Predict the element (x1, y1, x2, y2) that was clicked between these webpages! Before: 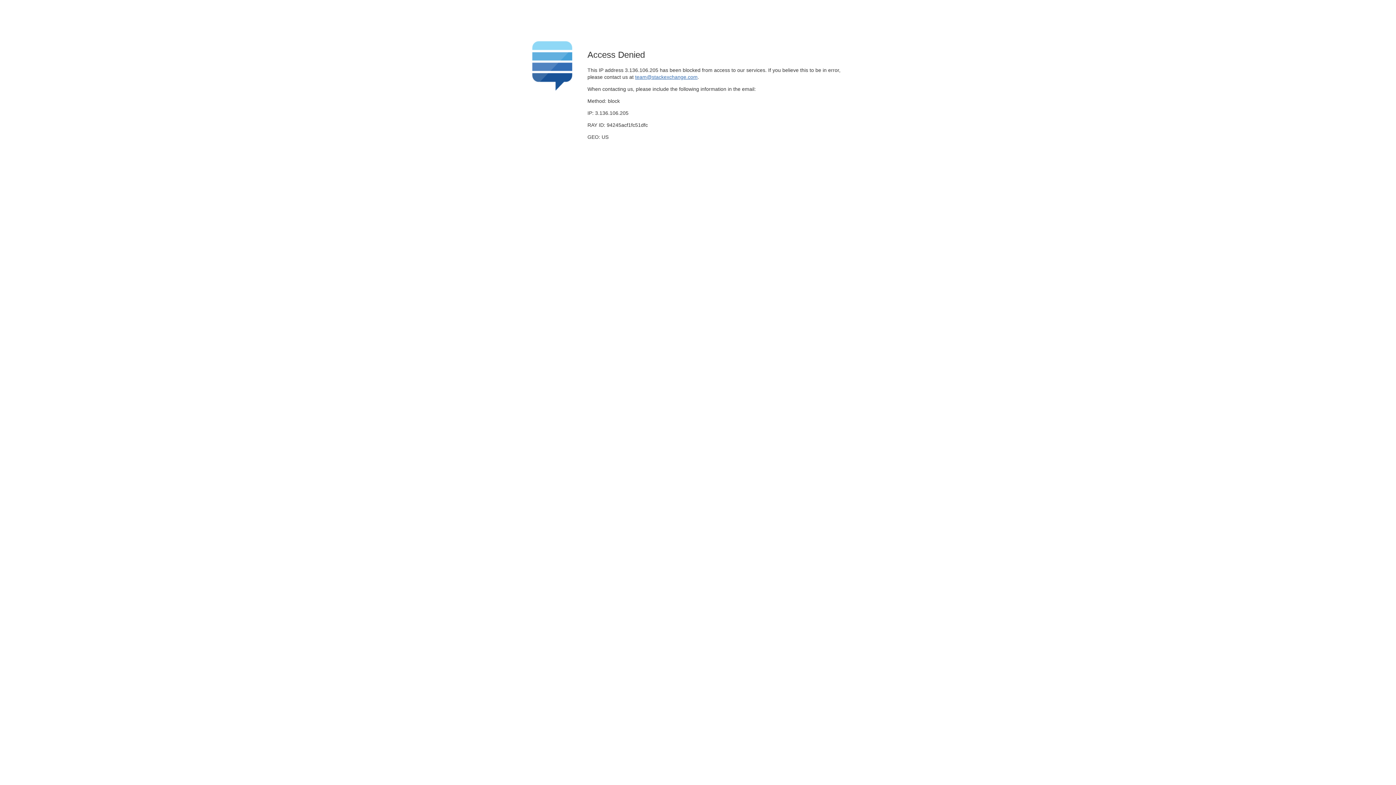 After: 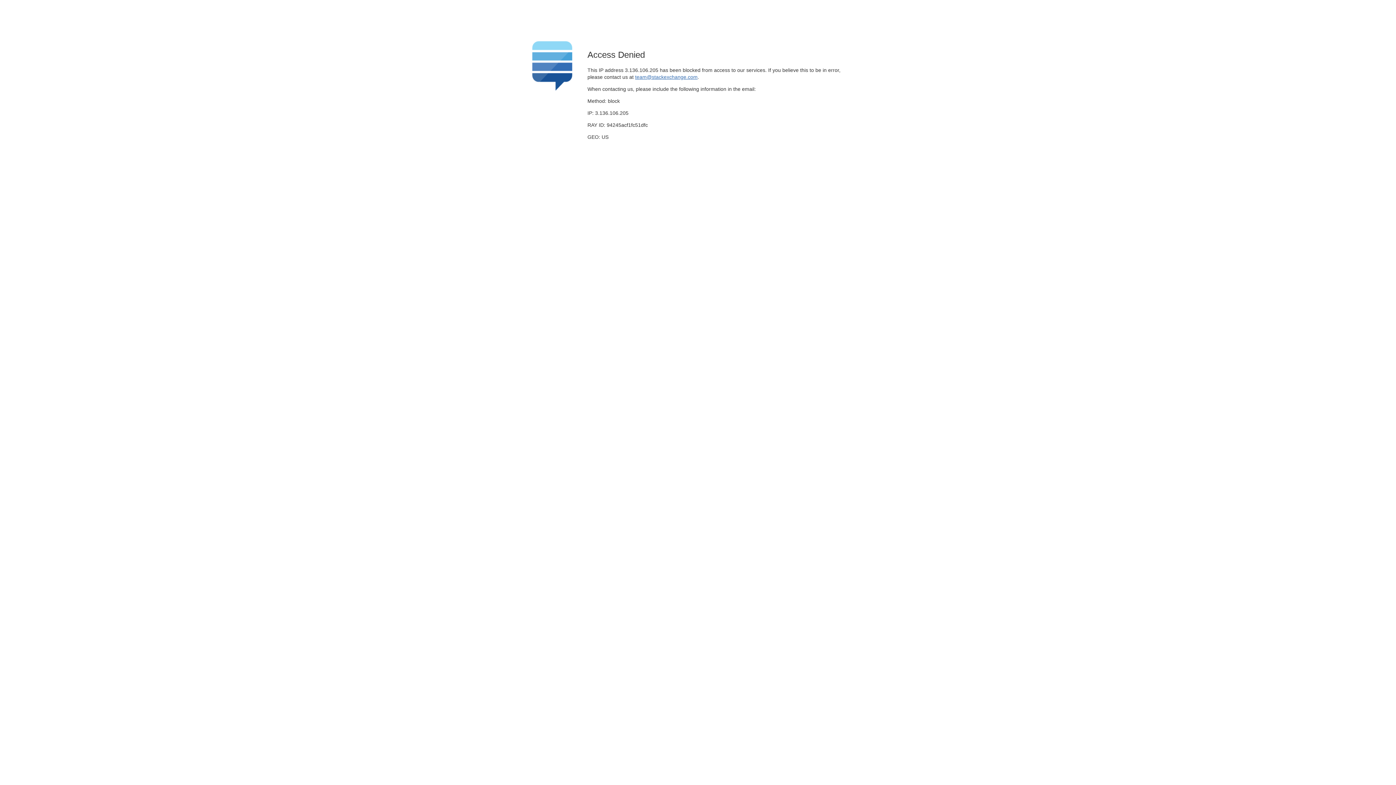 Action: label: team@stackexchange.com bbox: (635, 74, 697, 79)